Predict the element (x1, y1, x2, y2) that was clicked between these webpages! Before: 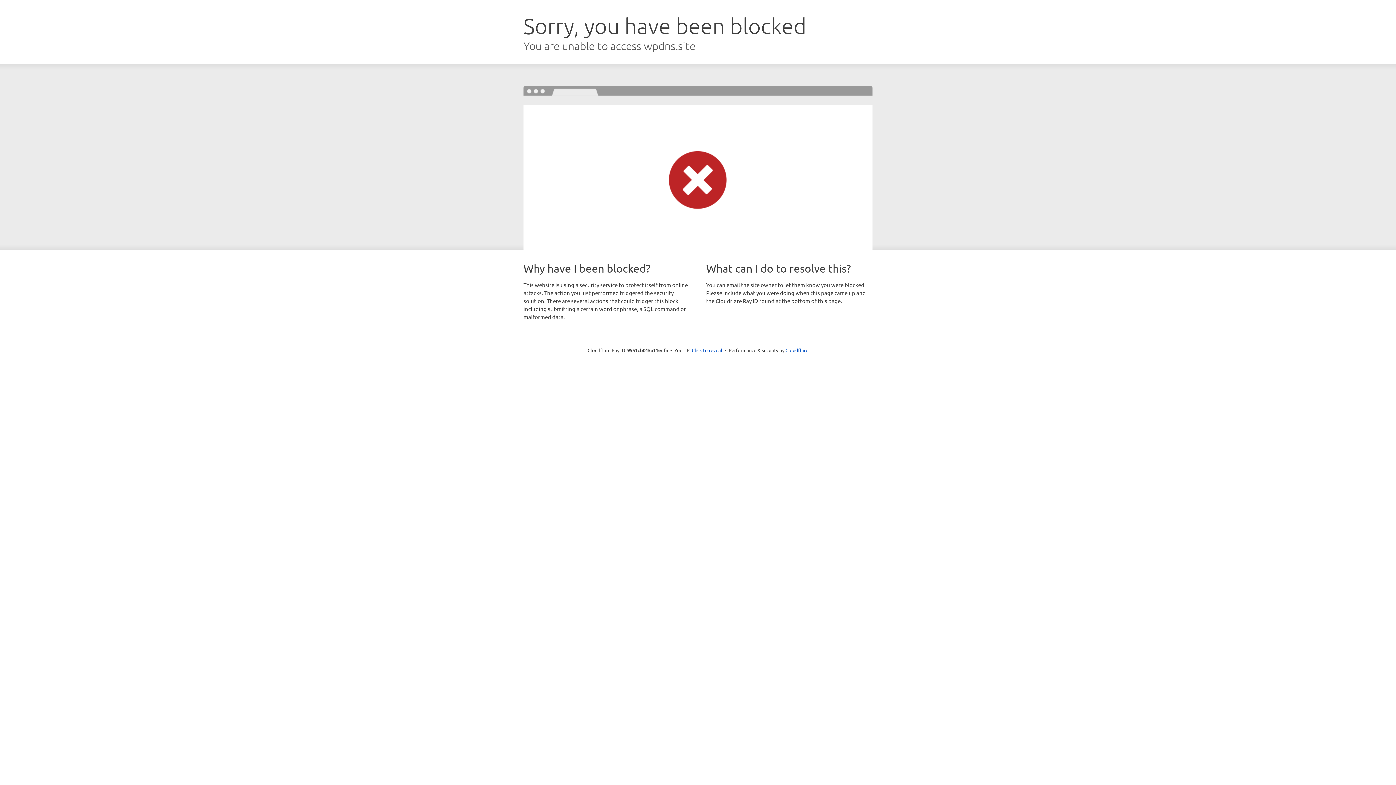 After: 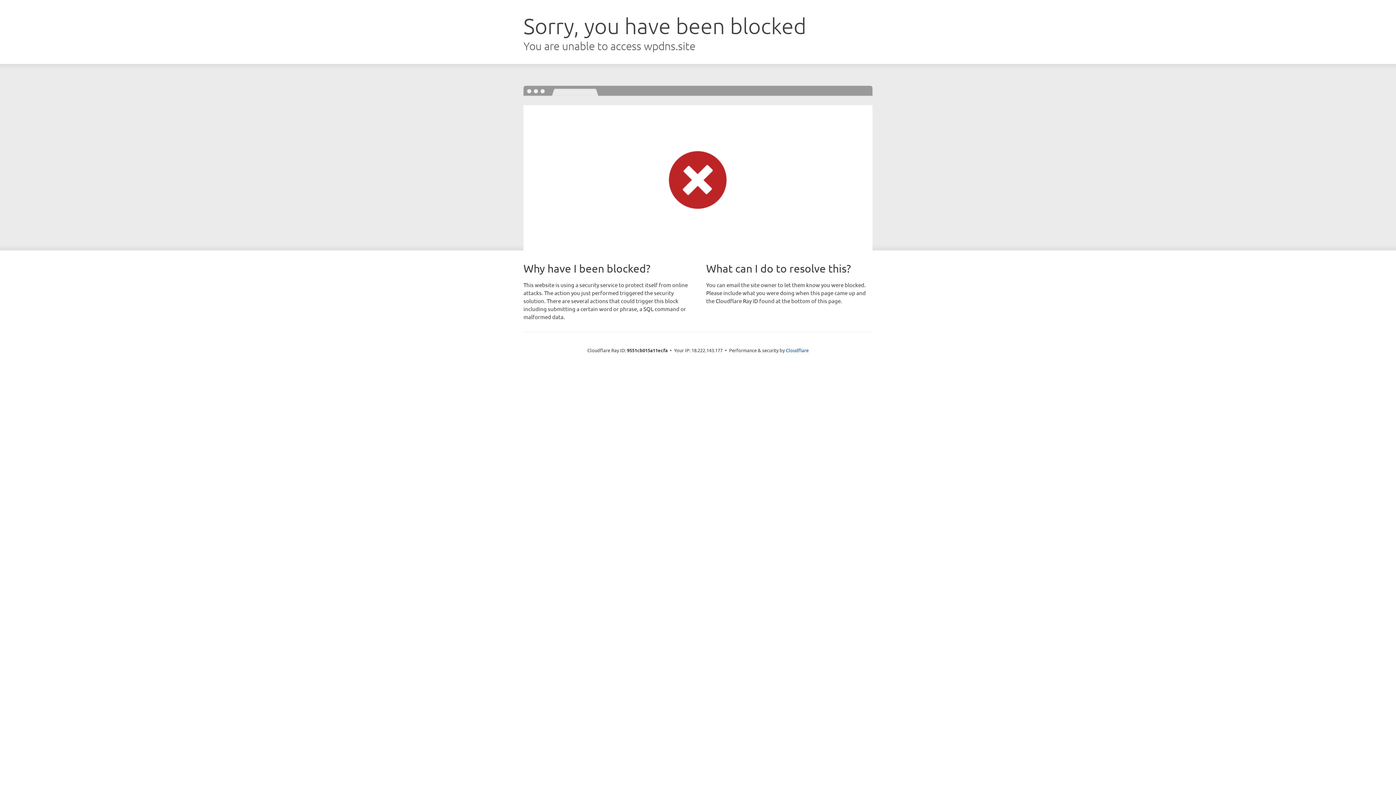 Action: bbox: (692, 346, 722, 353) label: Click to reveal